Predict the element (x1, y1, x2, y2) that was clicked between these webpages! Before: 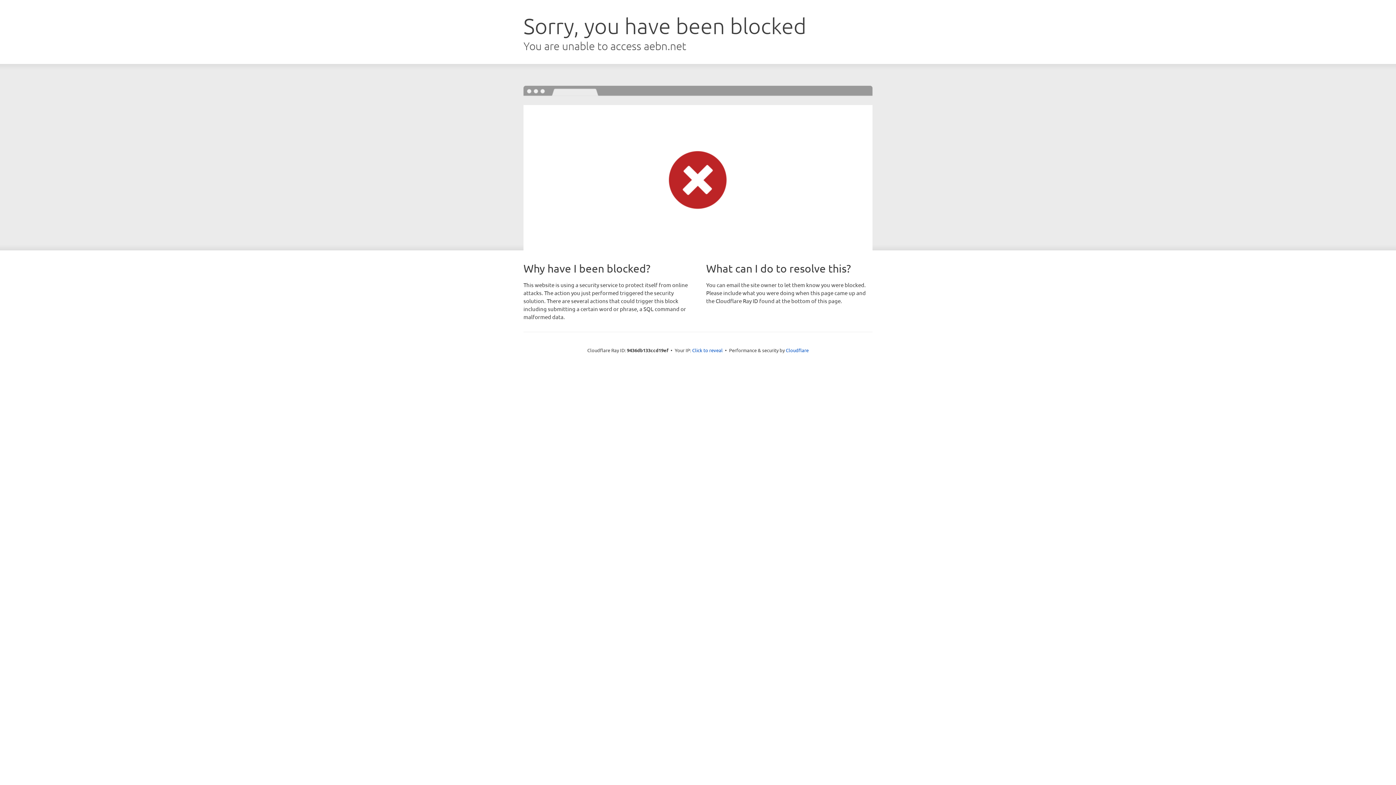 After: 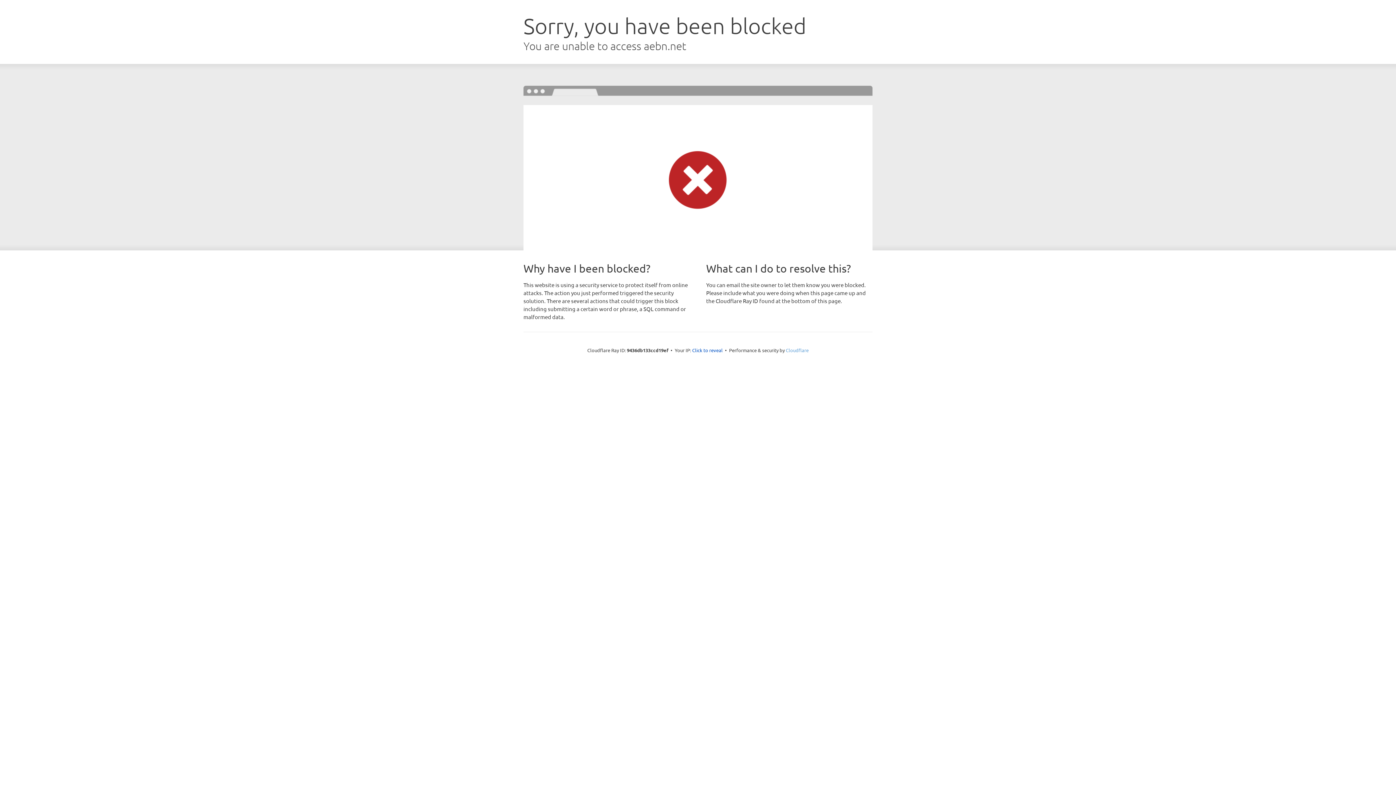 Action: label: Cloudflare bbox: (786, 347, 808, 353)